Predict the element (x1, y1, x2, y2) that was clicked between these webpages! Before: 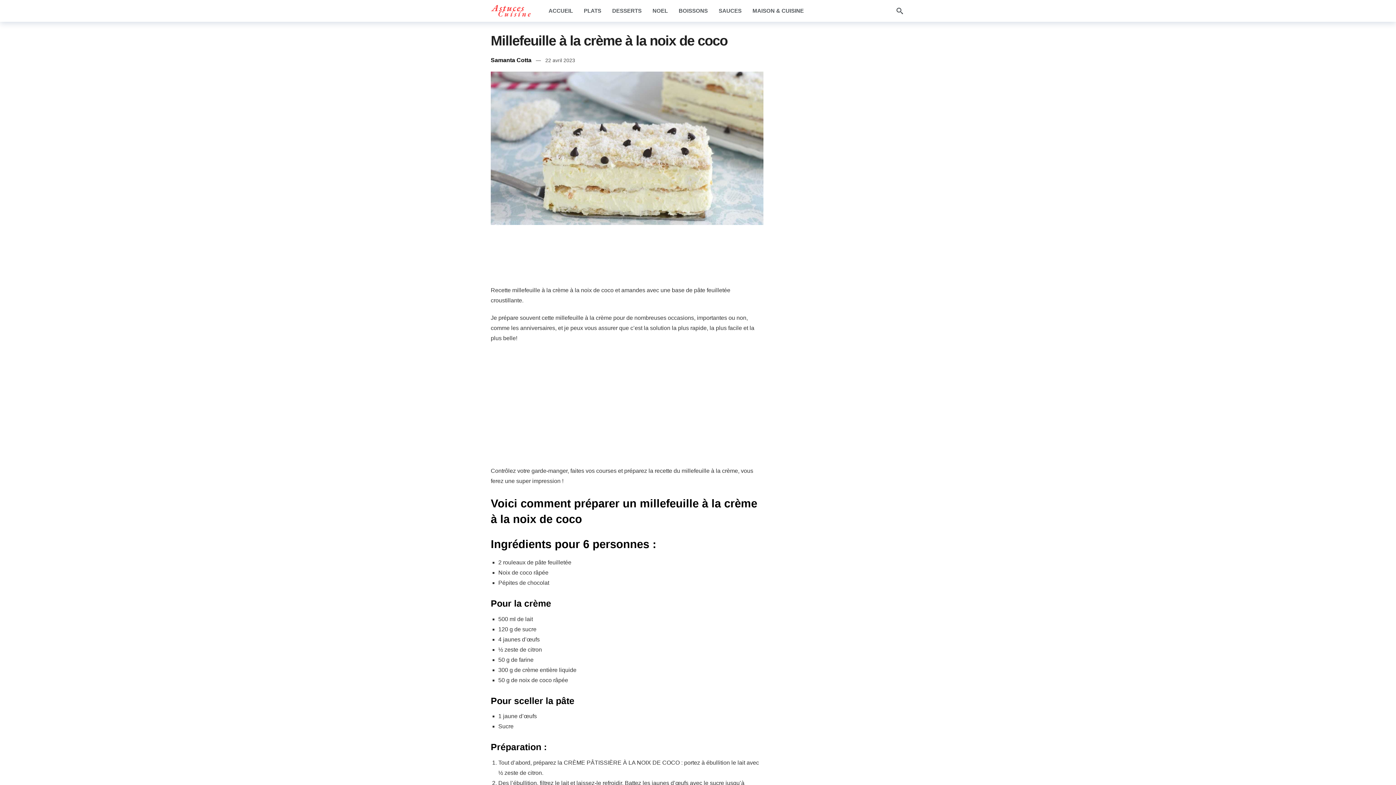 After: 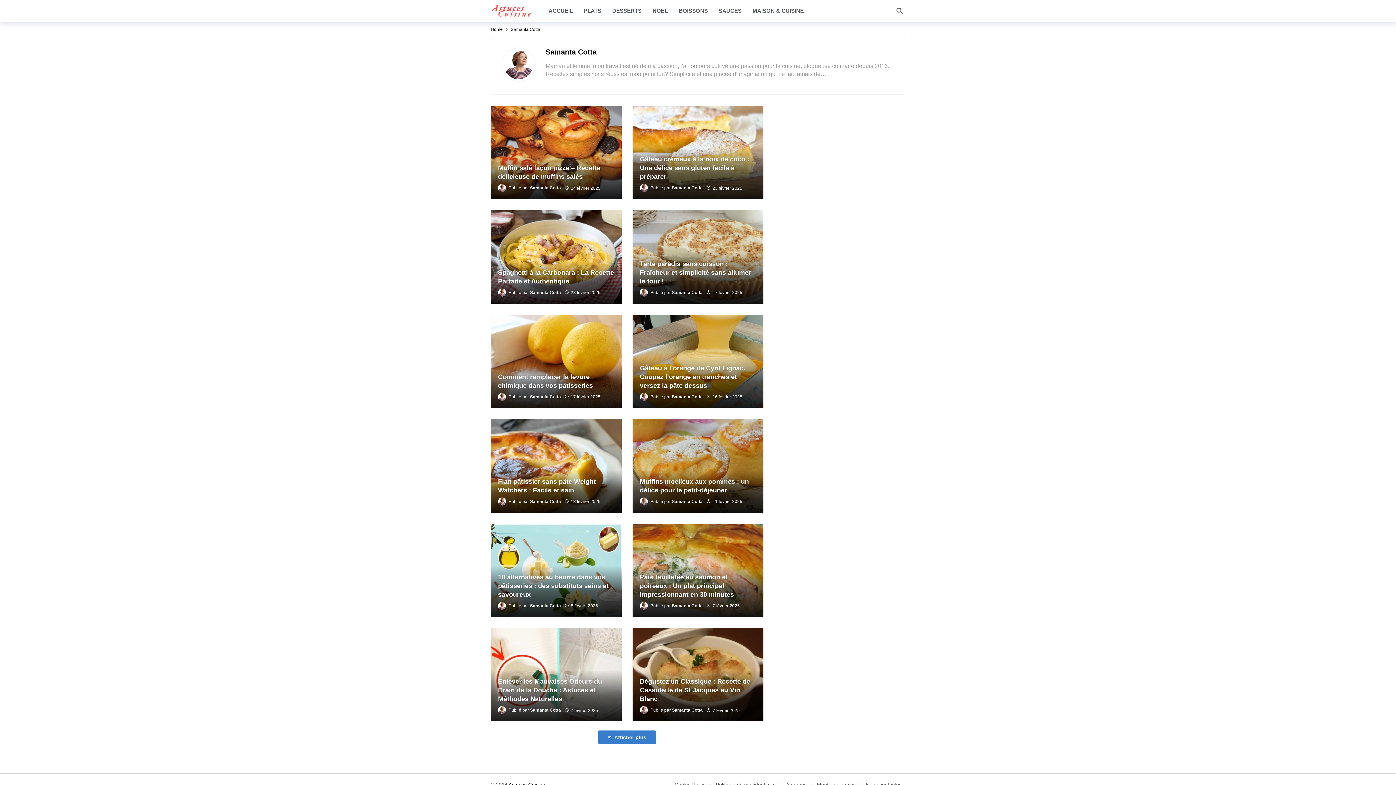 Action: label: Samanta Cotta bbox: (490, 57, 531, 63)